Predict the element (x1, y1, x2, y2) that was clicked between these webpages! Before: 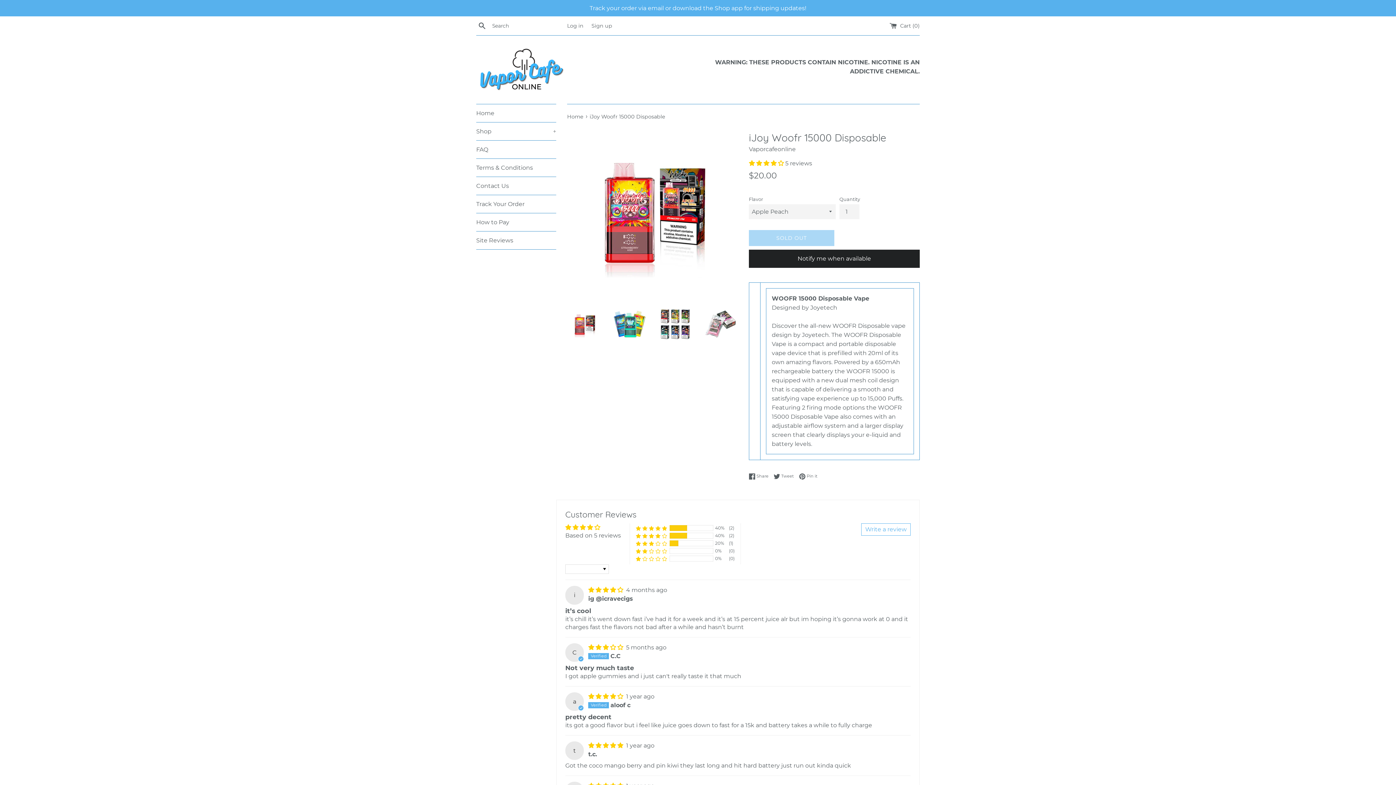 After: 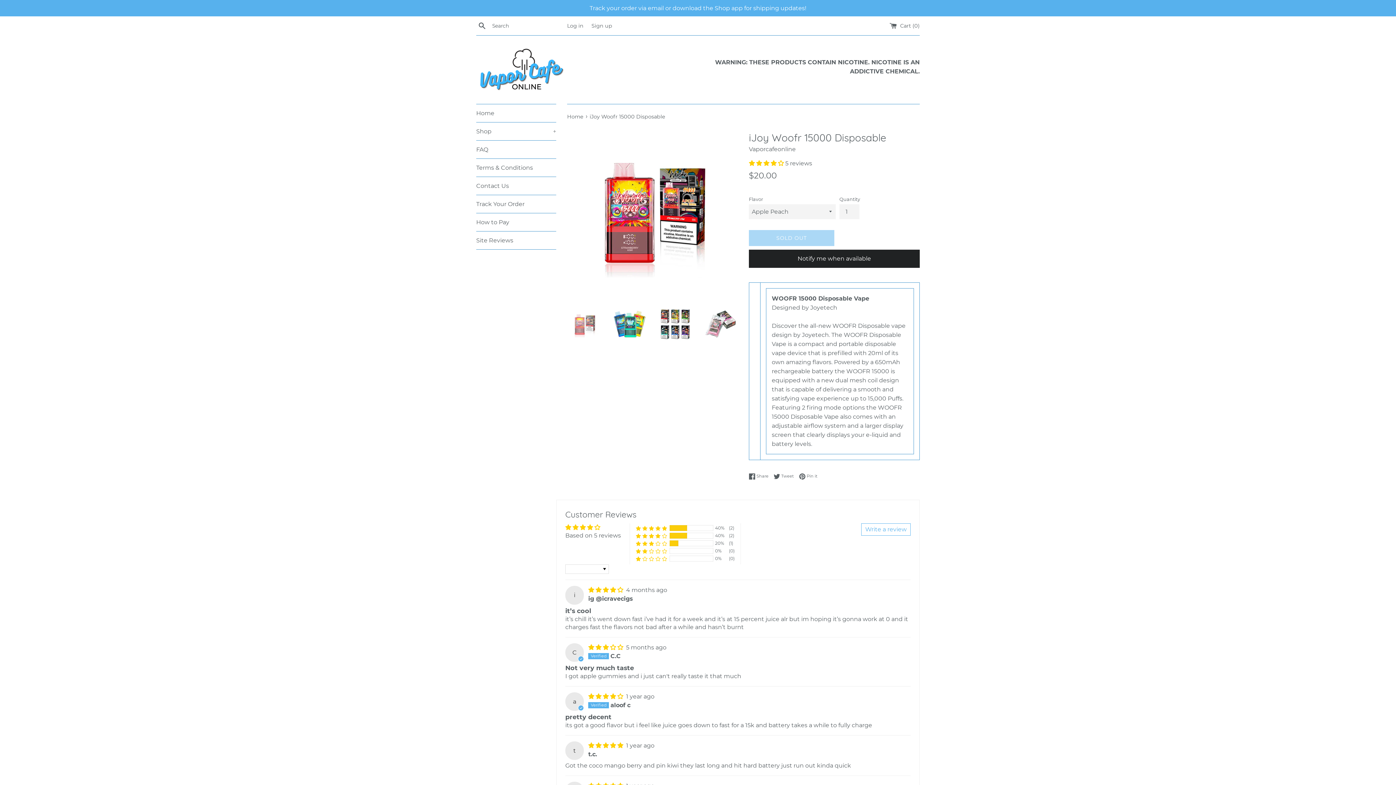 Action: bbox: (567, 306, 601, 341)